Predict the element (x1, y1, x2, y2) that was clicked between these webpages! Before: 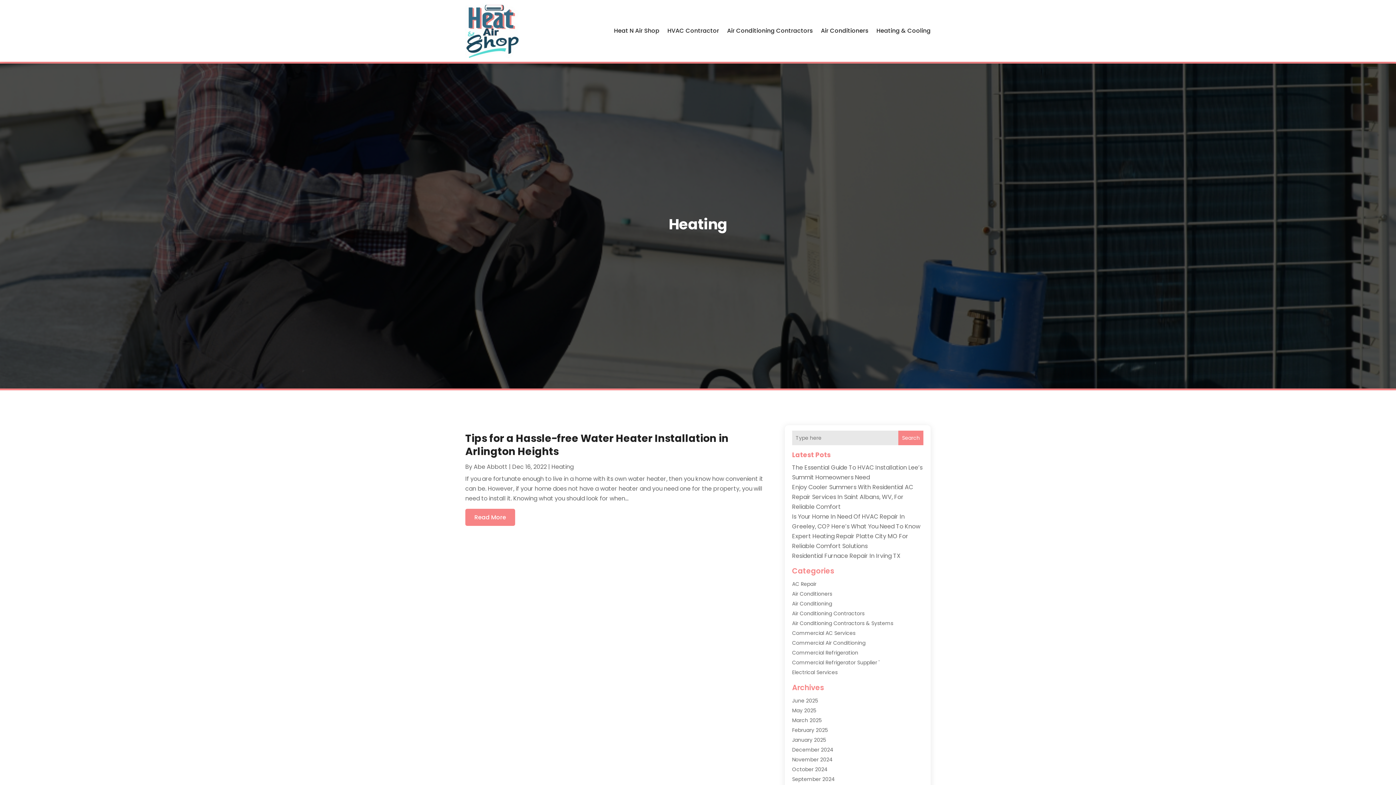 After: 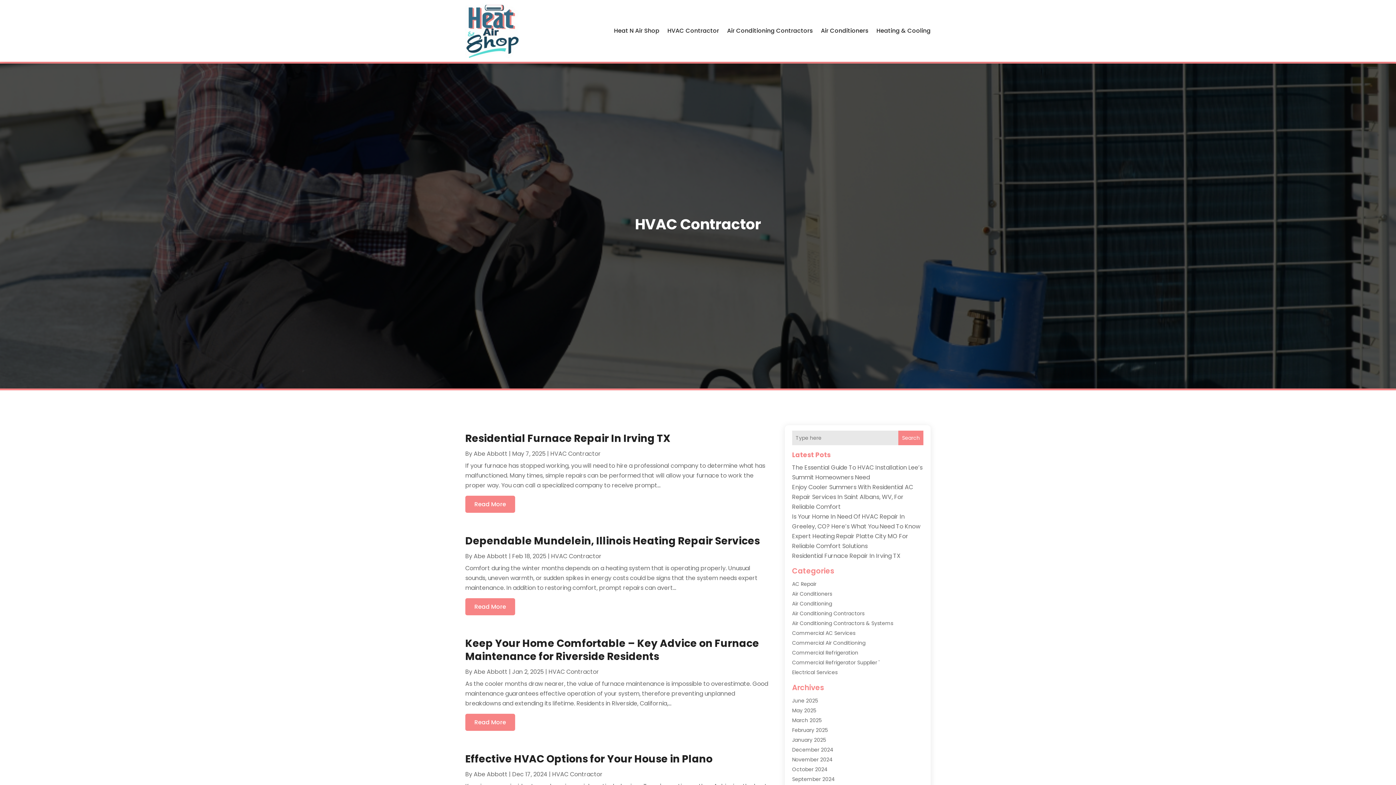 Action: bbox: (667, 3, 719, 58) label: HVAC Contractor